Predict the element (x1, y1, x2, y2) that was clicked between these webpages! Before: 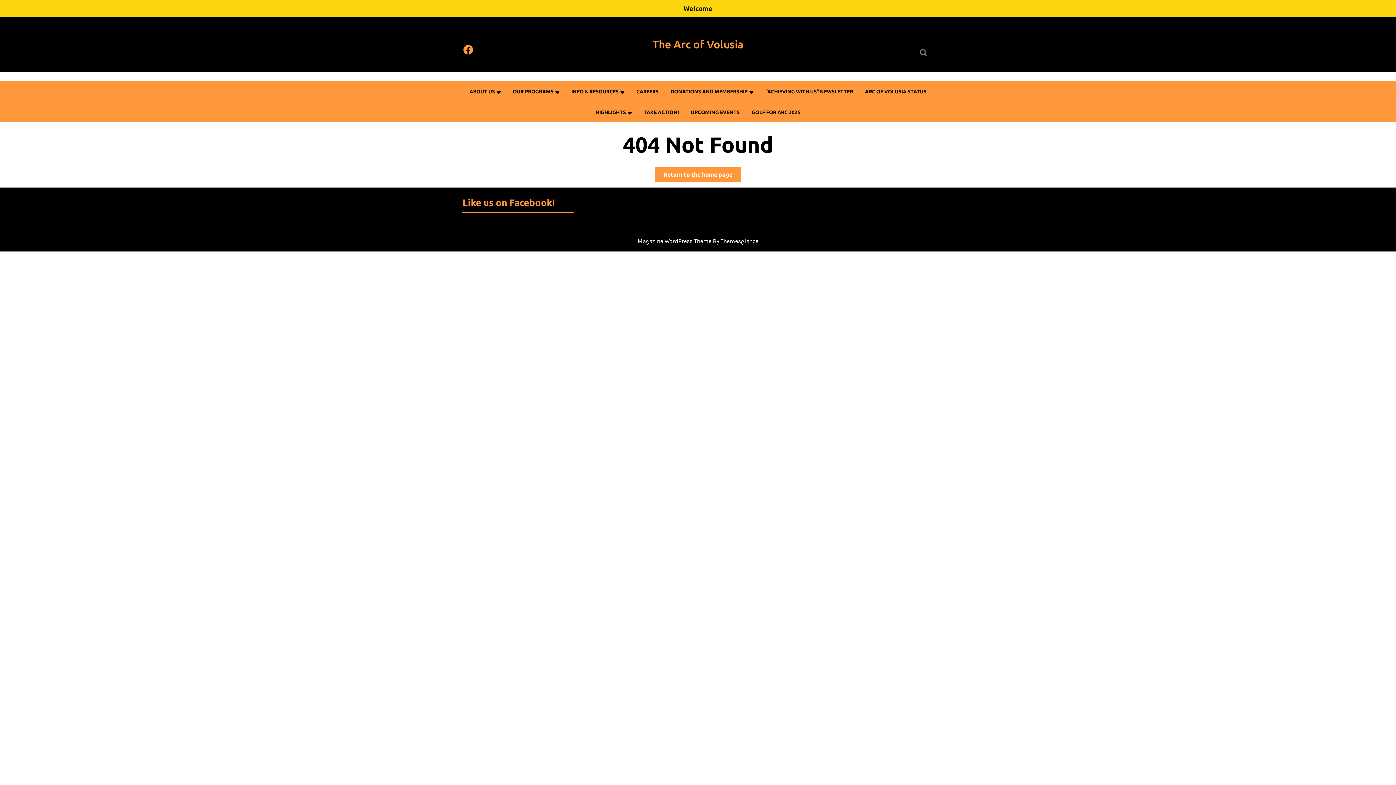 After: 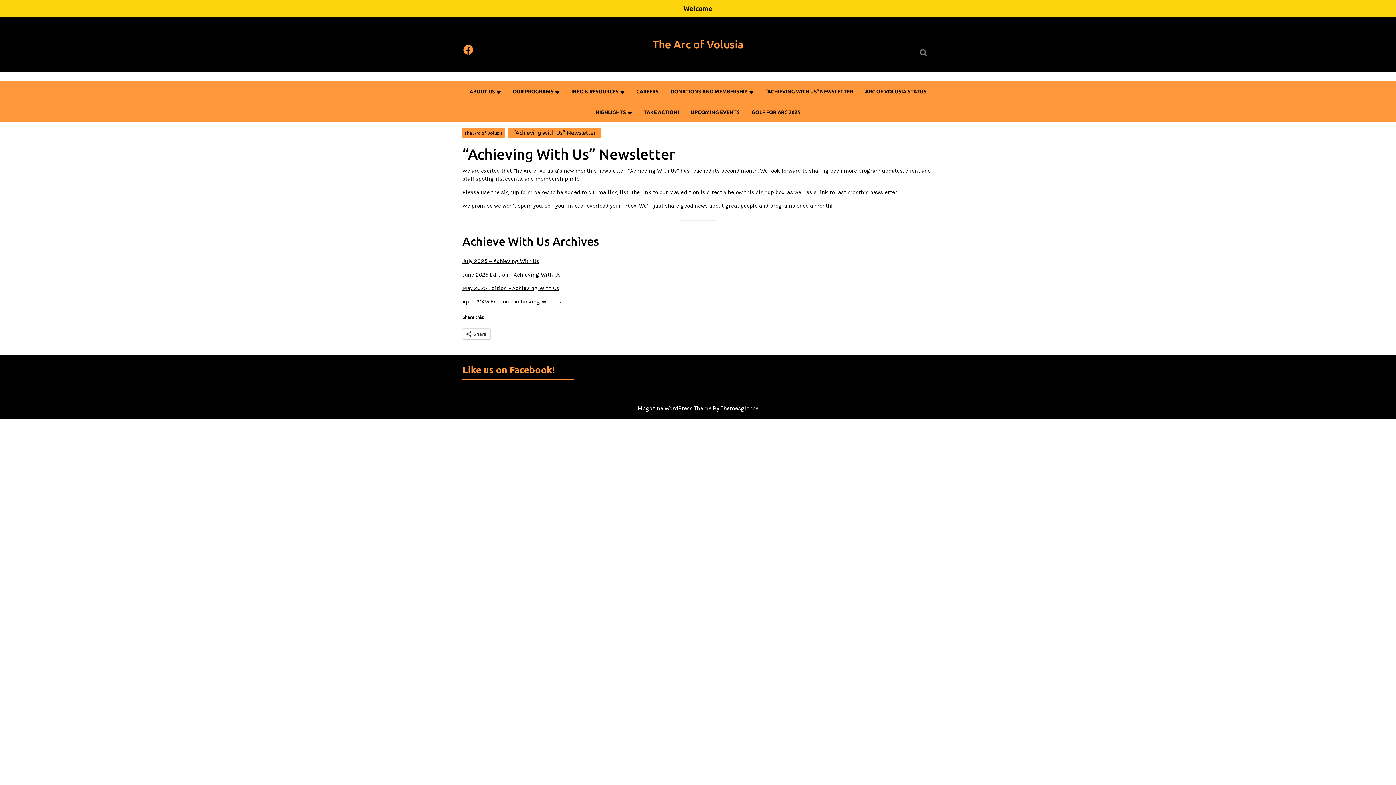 Action: label: “ACHIEVING WITH US” NEWSLETTER bbox: (760, 82, 858, 101)